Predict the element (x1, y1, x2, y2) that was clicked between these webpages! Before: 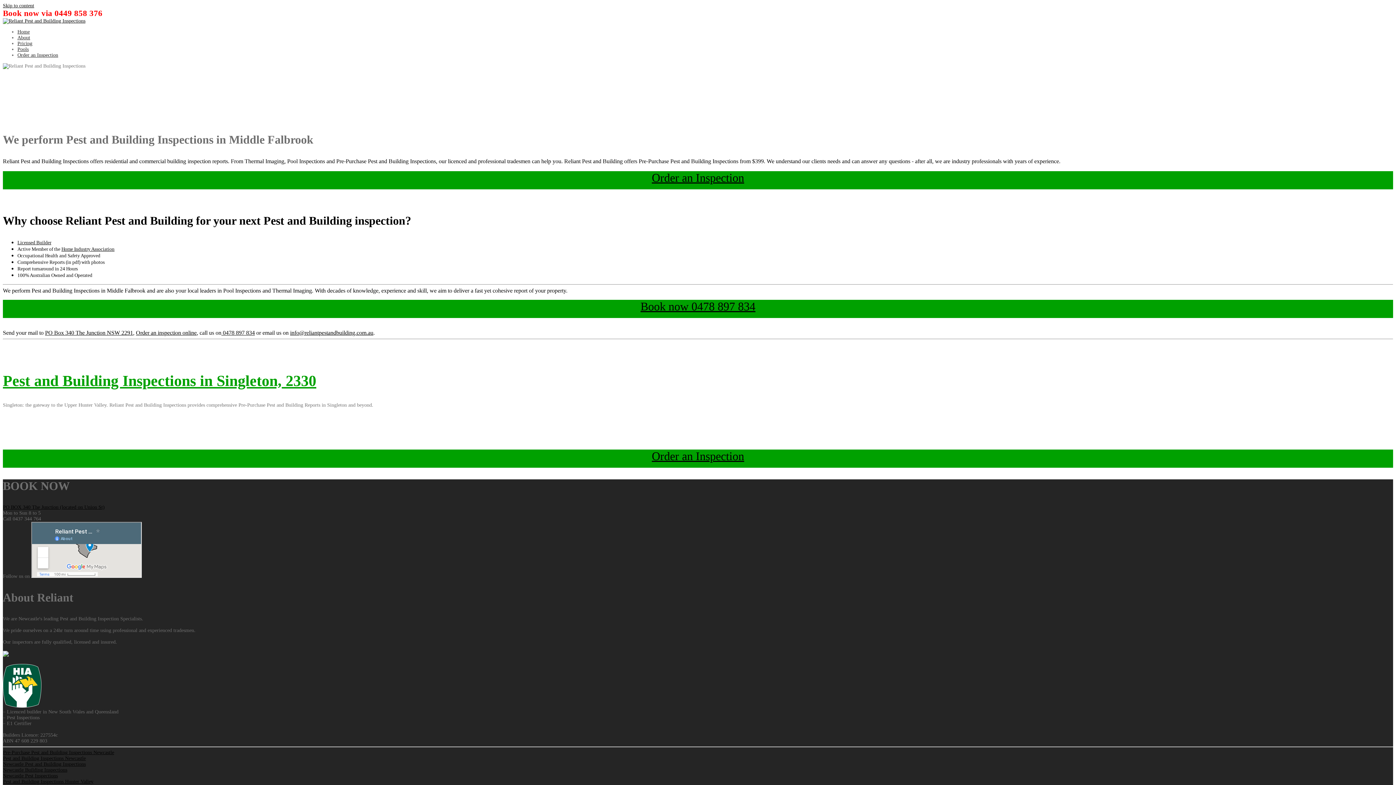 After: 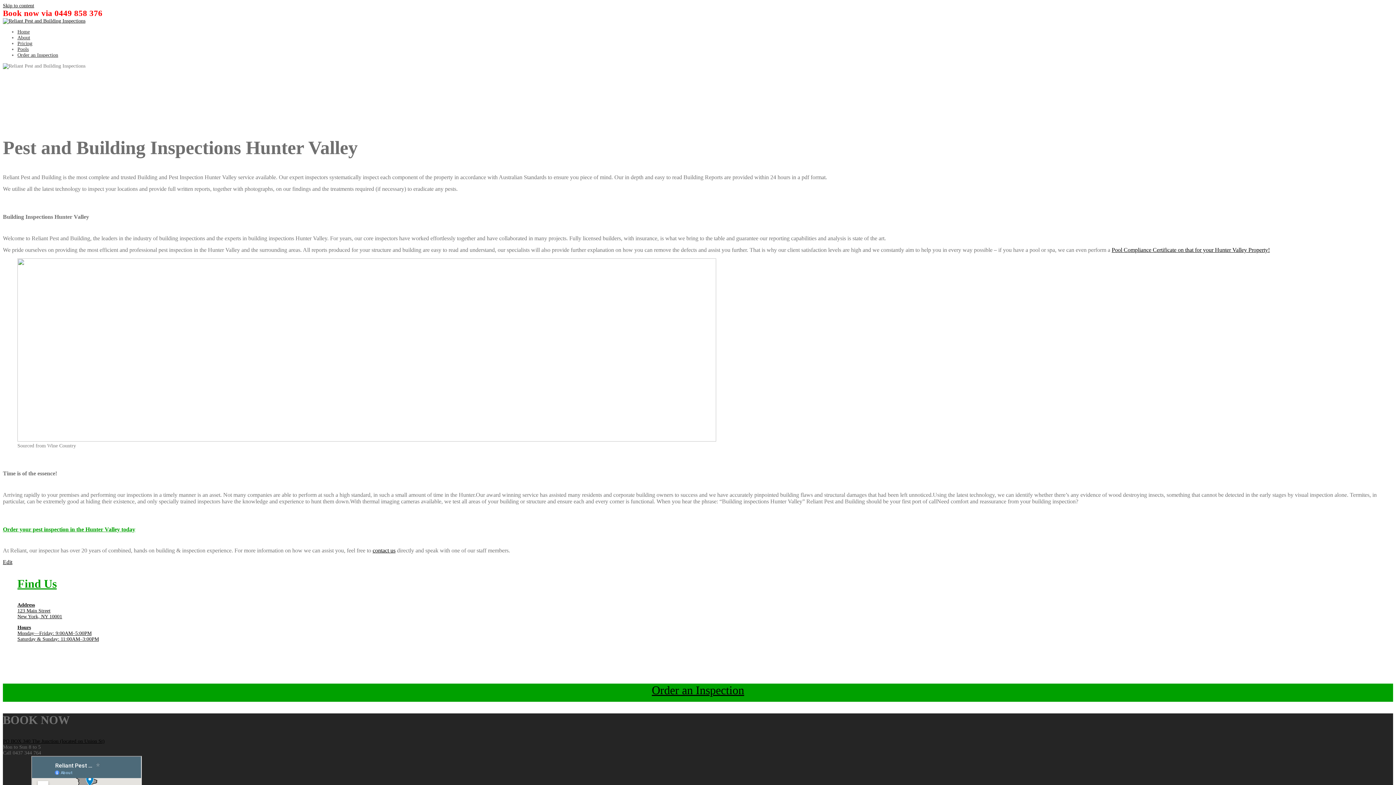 Action: bbox: (2, 779, 93, 784) label: Pest and Building Inspections Hunter Valley